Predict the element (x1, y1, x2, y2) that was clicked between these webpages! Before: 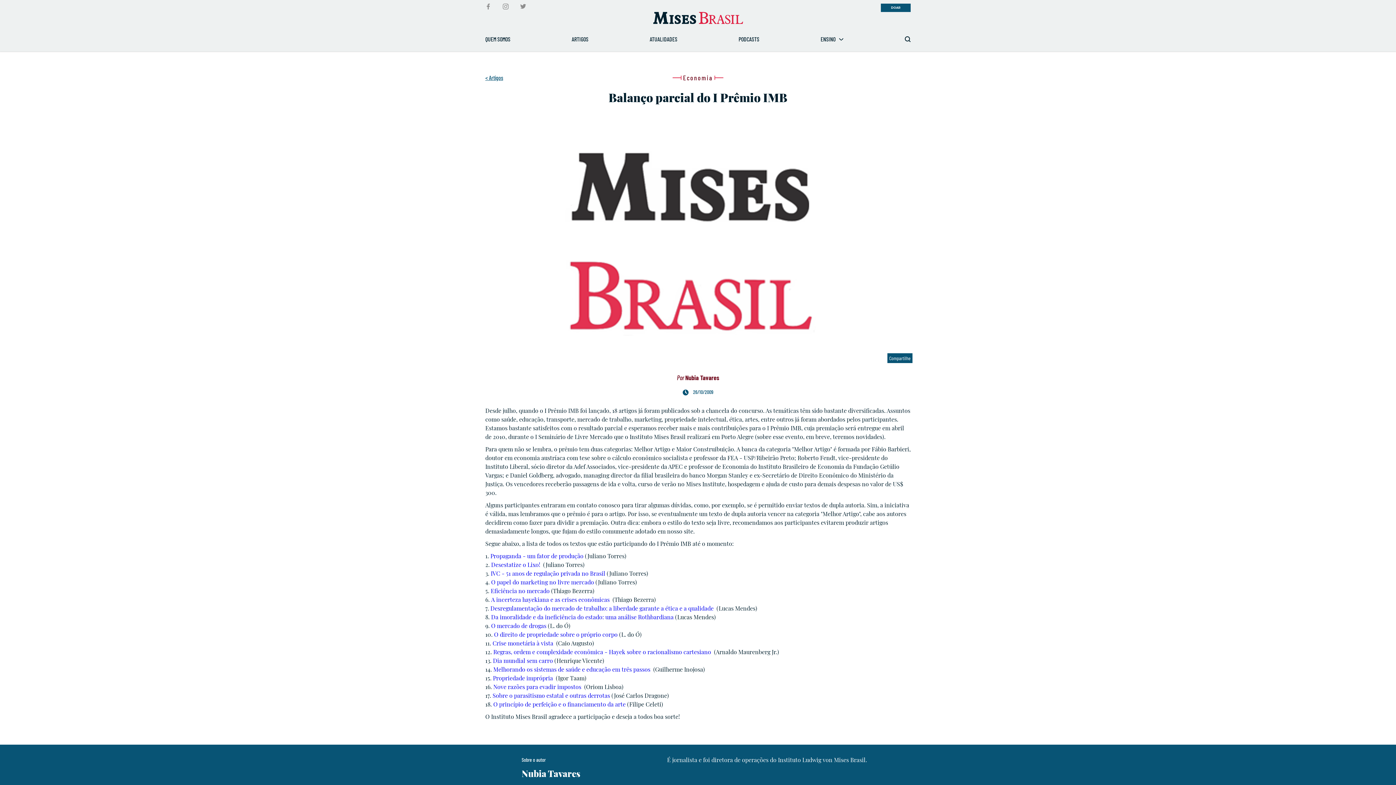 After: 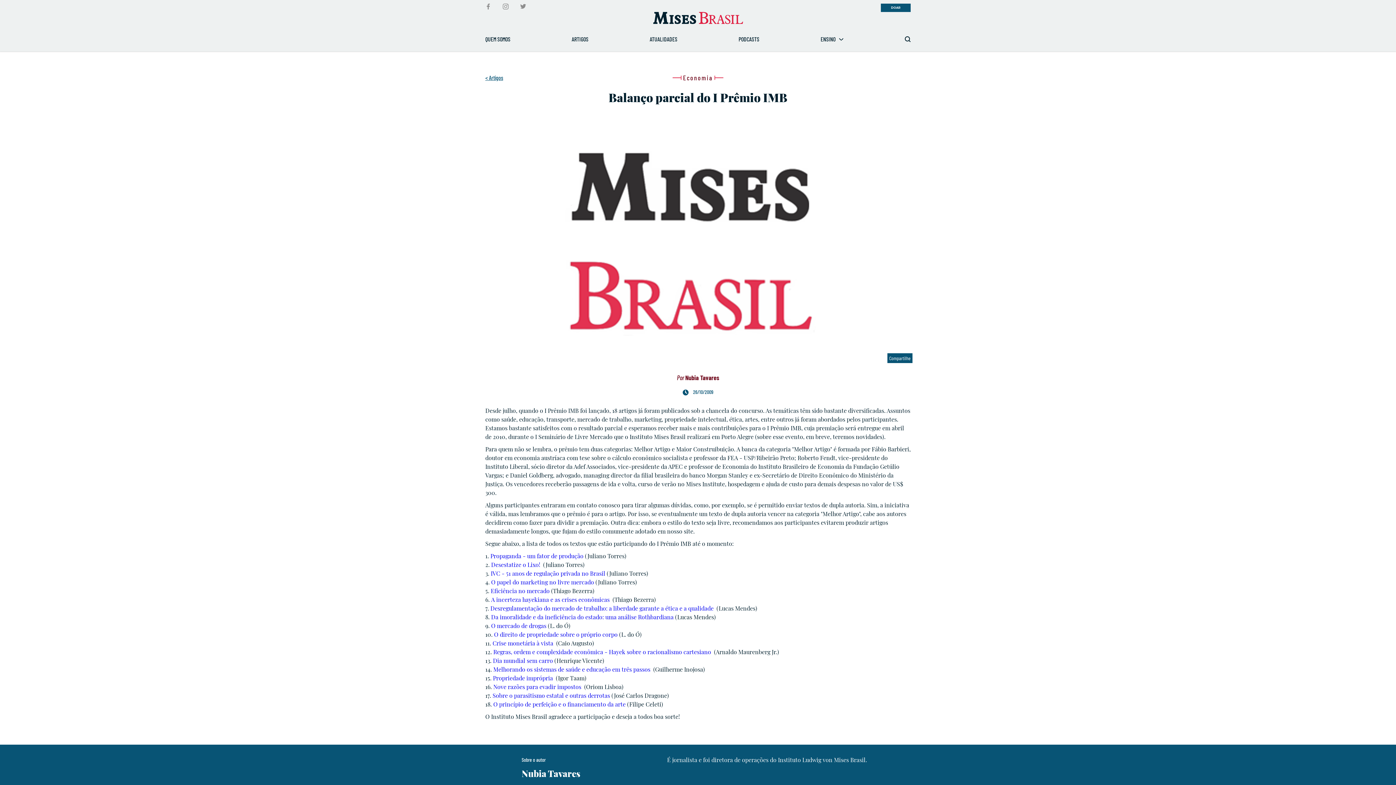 Action: bbox: (485, 3, 491, 9) label: facebook